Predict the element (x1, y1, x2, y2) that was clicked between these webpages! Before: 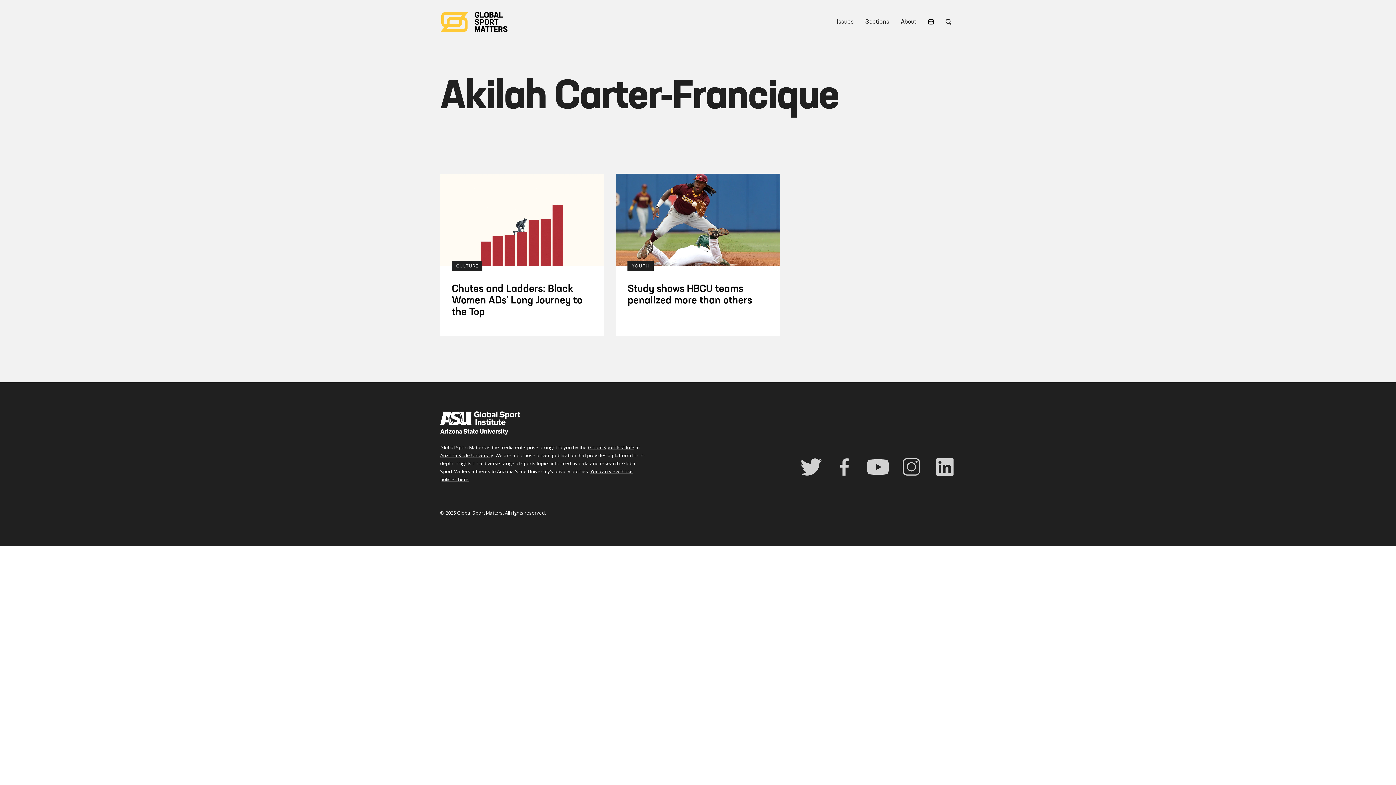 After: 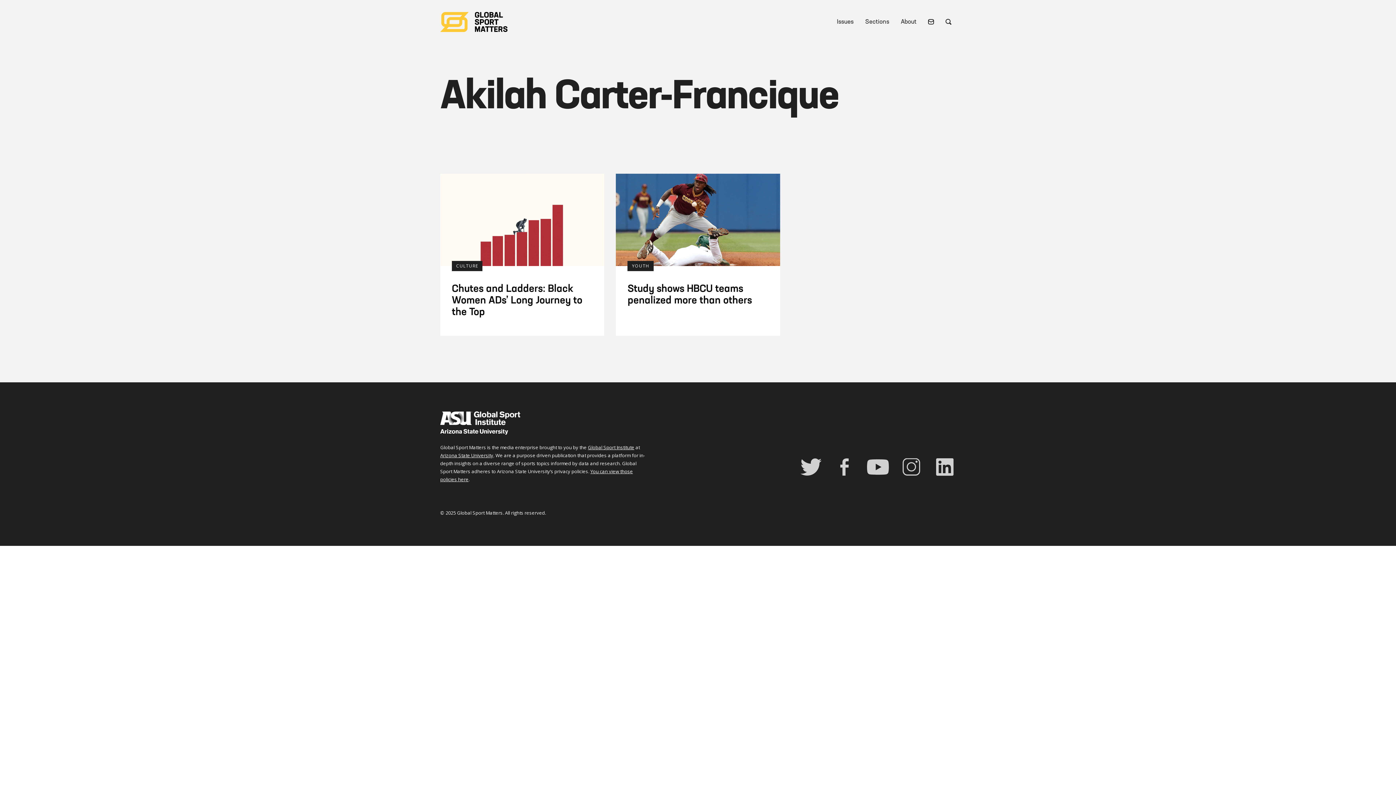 Action: label: Global Sport Institute bbox: (588, 444, 634, 450)